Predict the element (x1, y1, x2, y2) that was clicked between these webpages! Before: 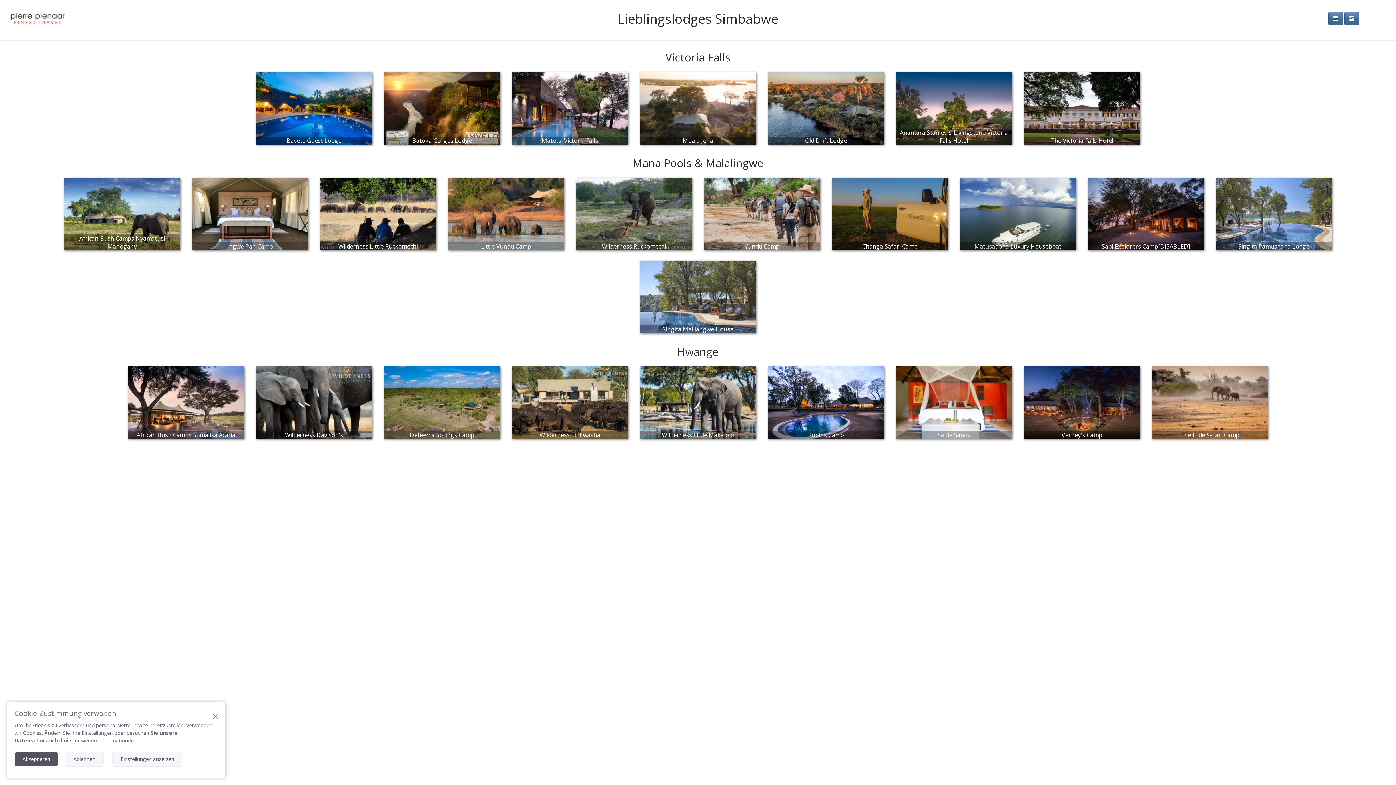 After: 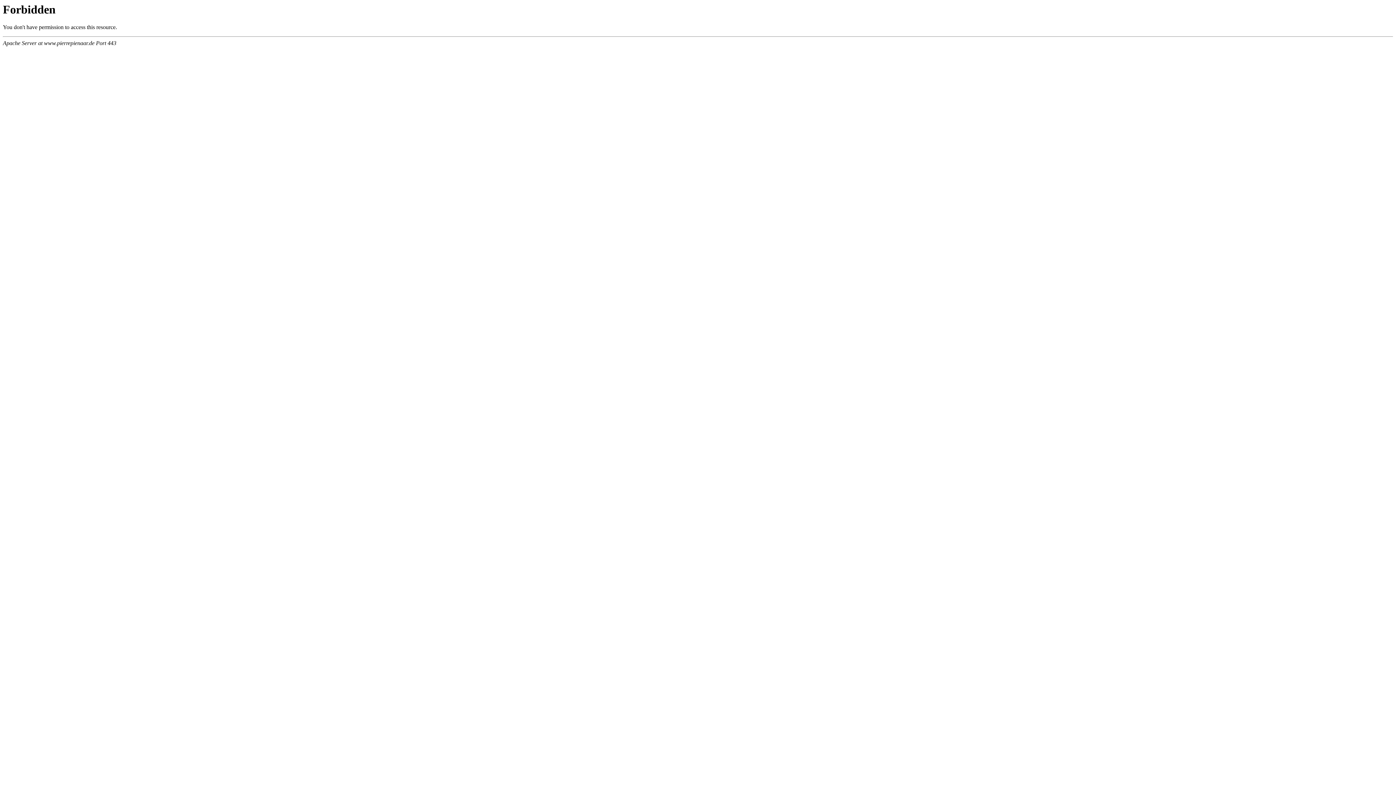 Action: bbox: (5, 14, 70, 21)